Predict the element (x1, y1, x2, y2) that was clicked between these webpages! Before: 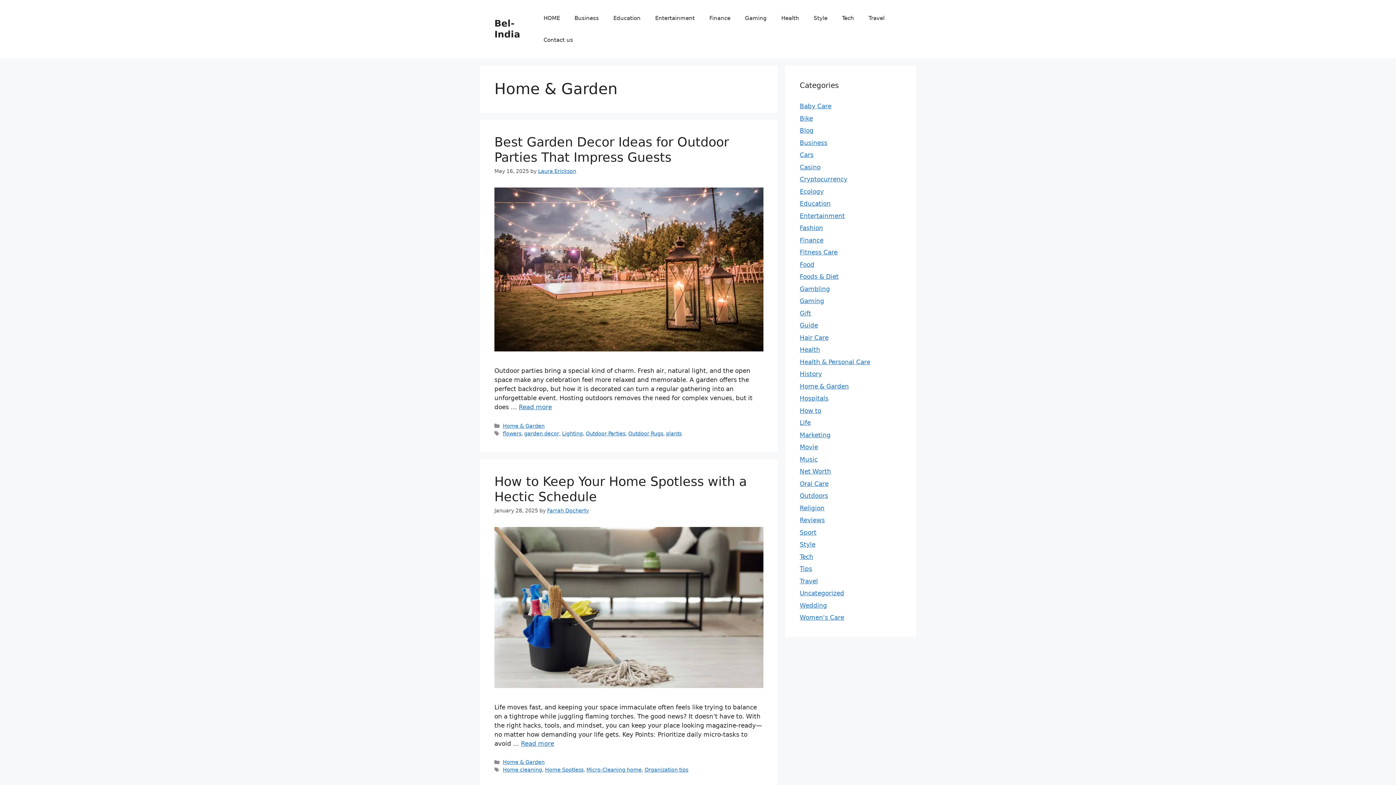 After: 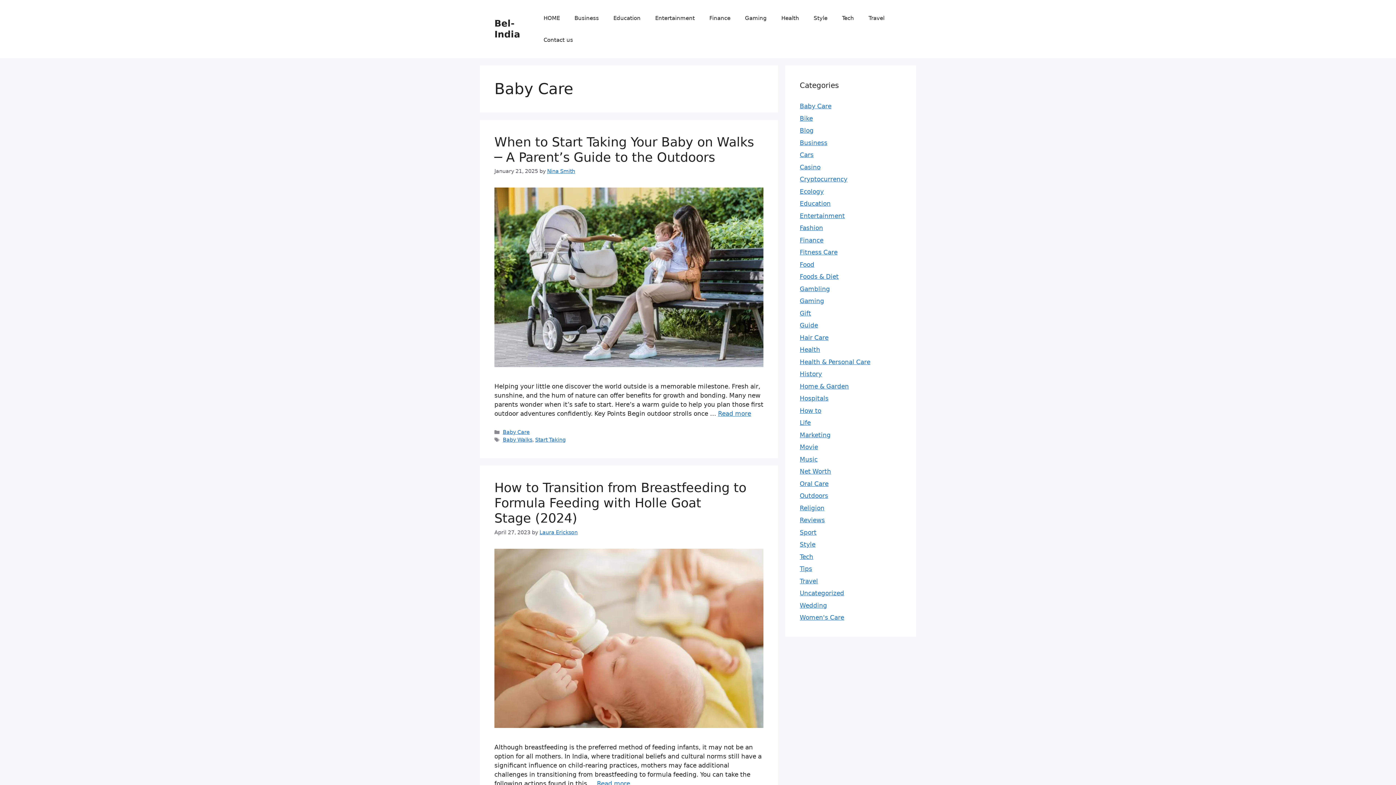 Action: bbox: (800, 102, 831, 109) label: Baby Care